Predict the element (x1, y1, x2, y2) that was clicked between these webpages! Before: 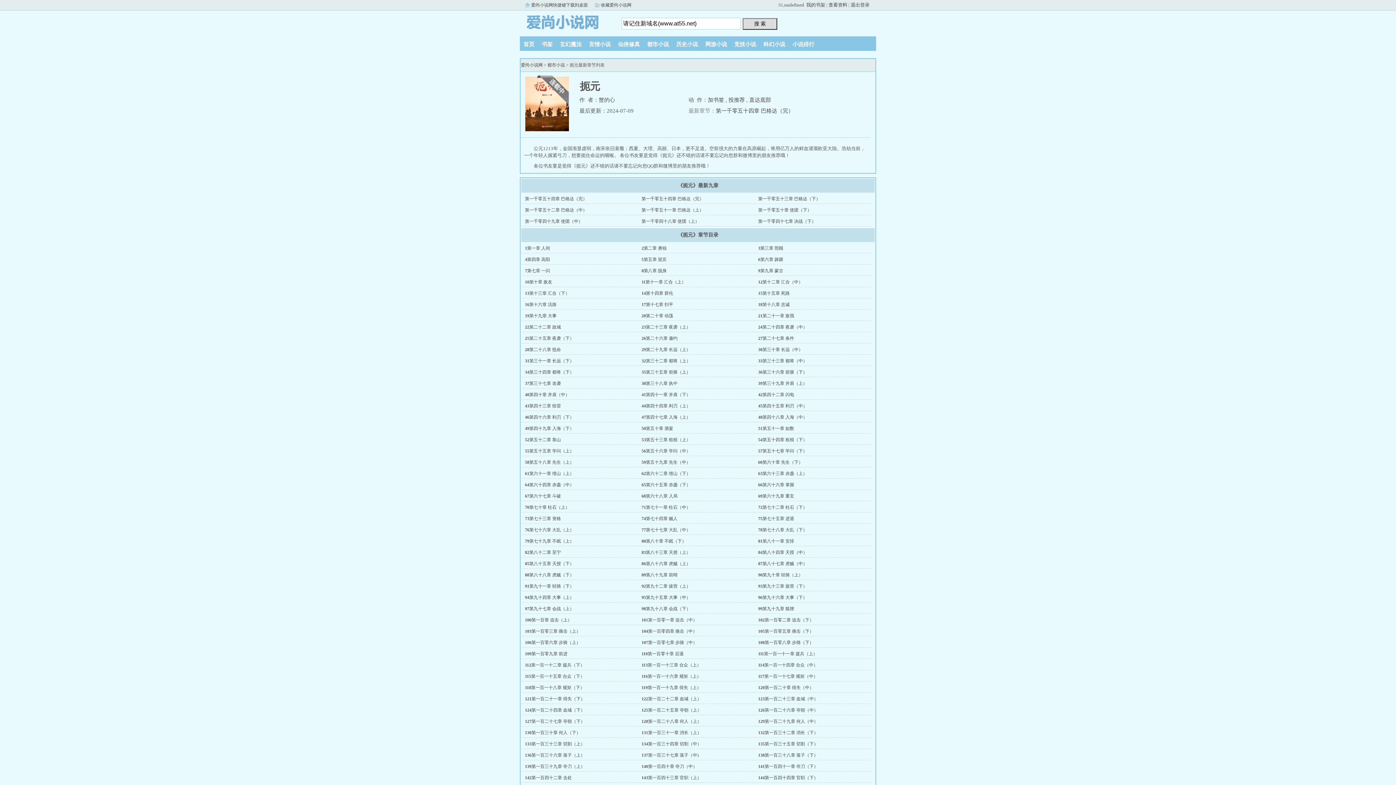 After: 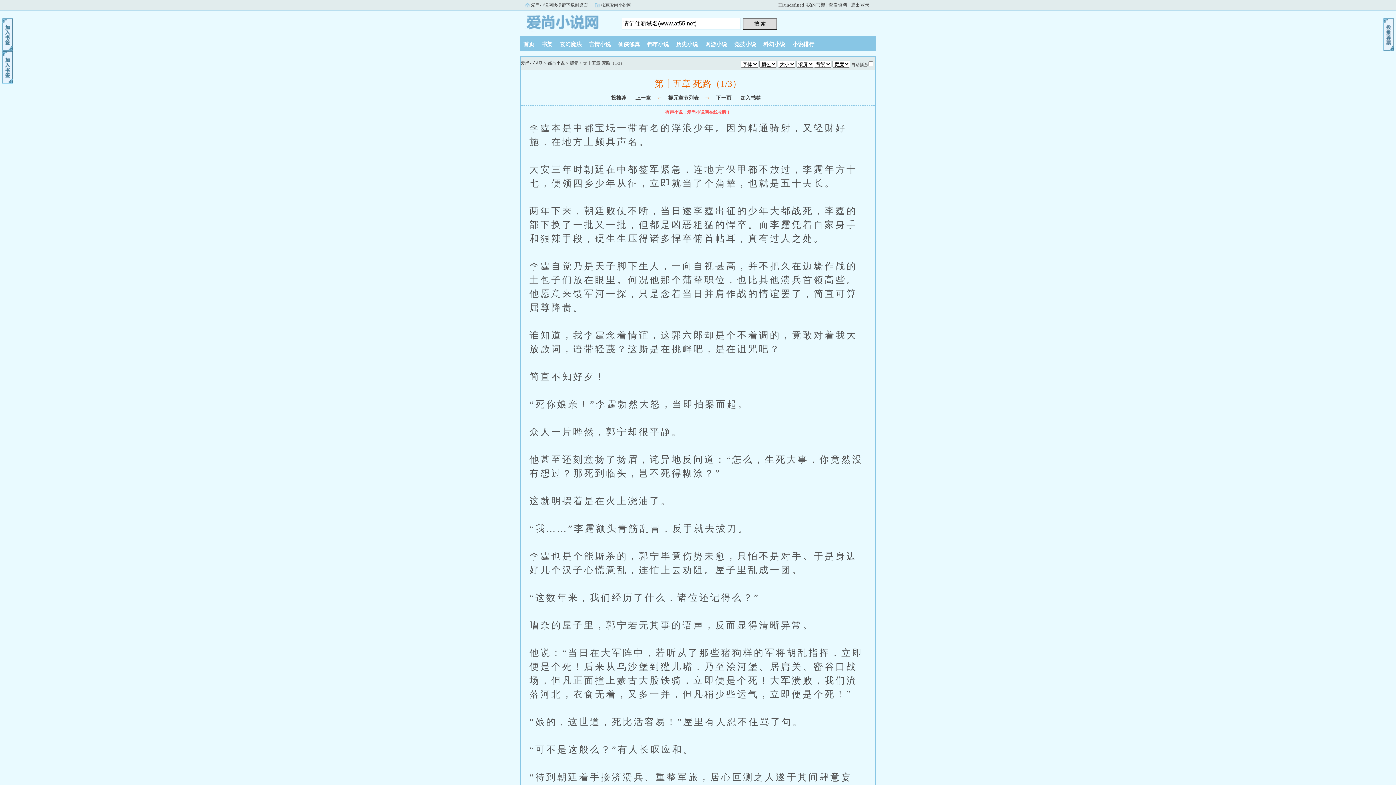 Action: bbox: (762, 290, 790, 296) label: 第十五章 死路